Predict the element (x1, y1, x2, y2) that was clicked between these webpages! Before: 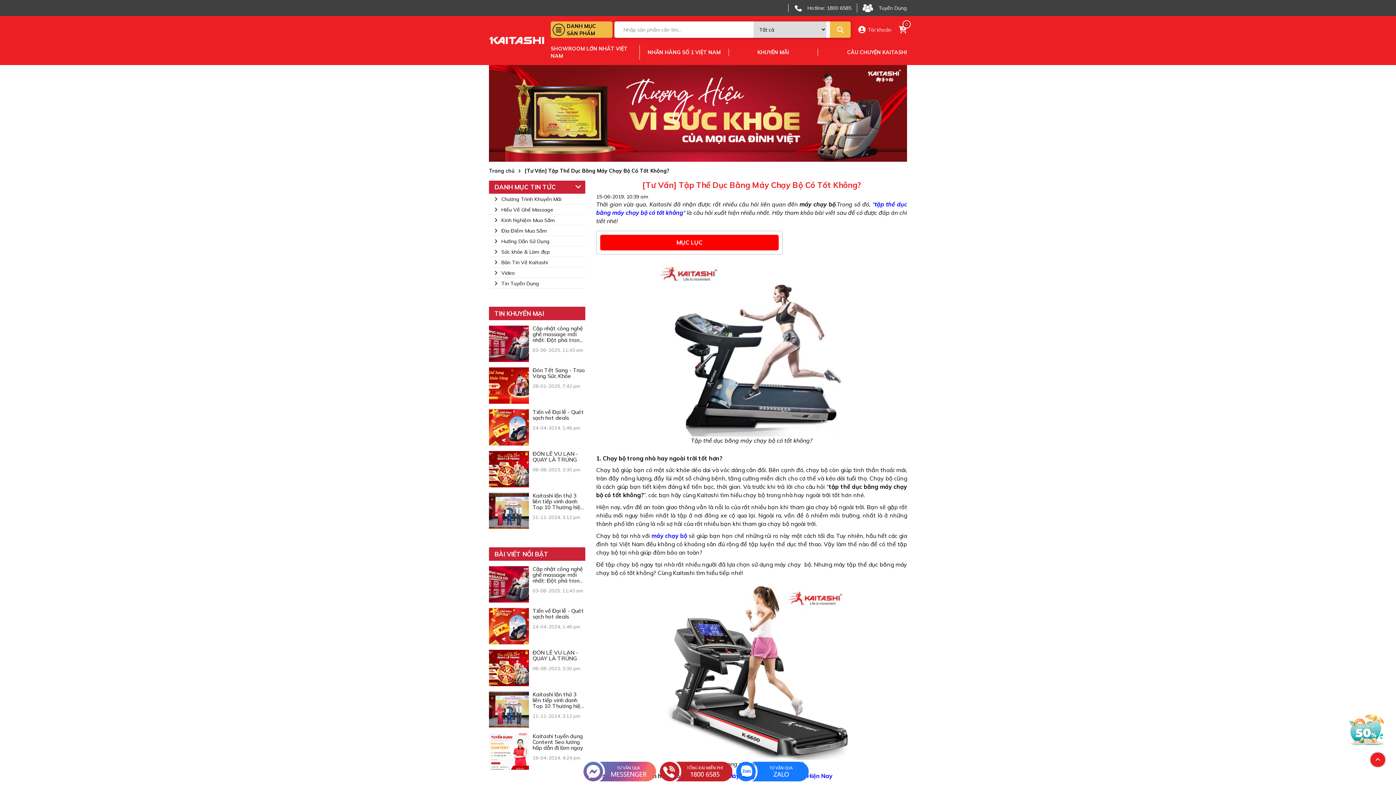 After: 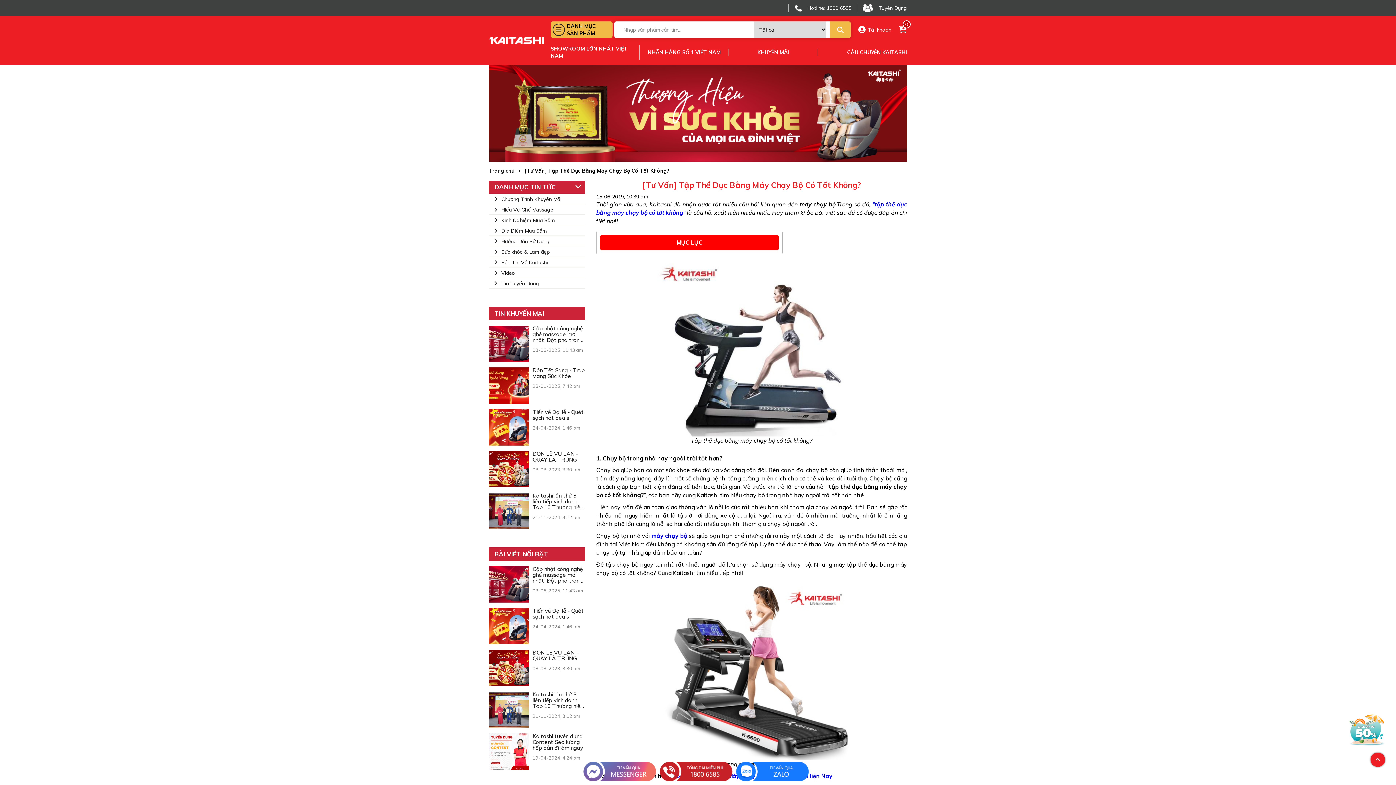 Action: bbox: (1370, 753, 1385, 767)